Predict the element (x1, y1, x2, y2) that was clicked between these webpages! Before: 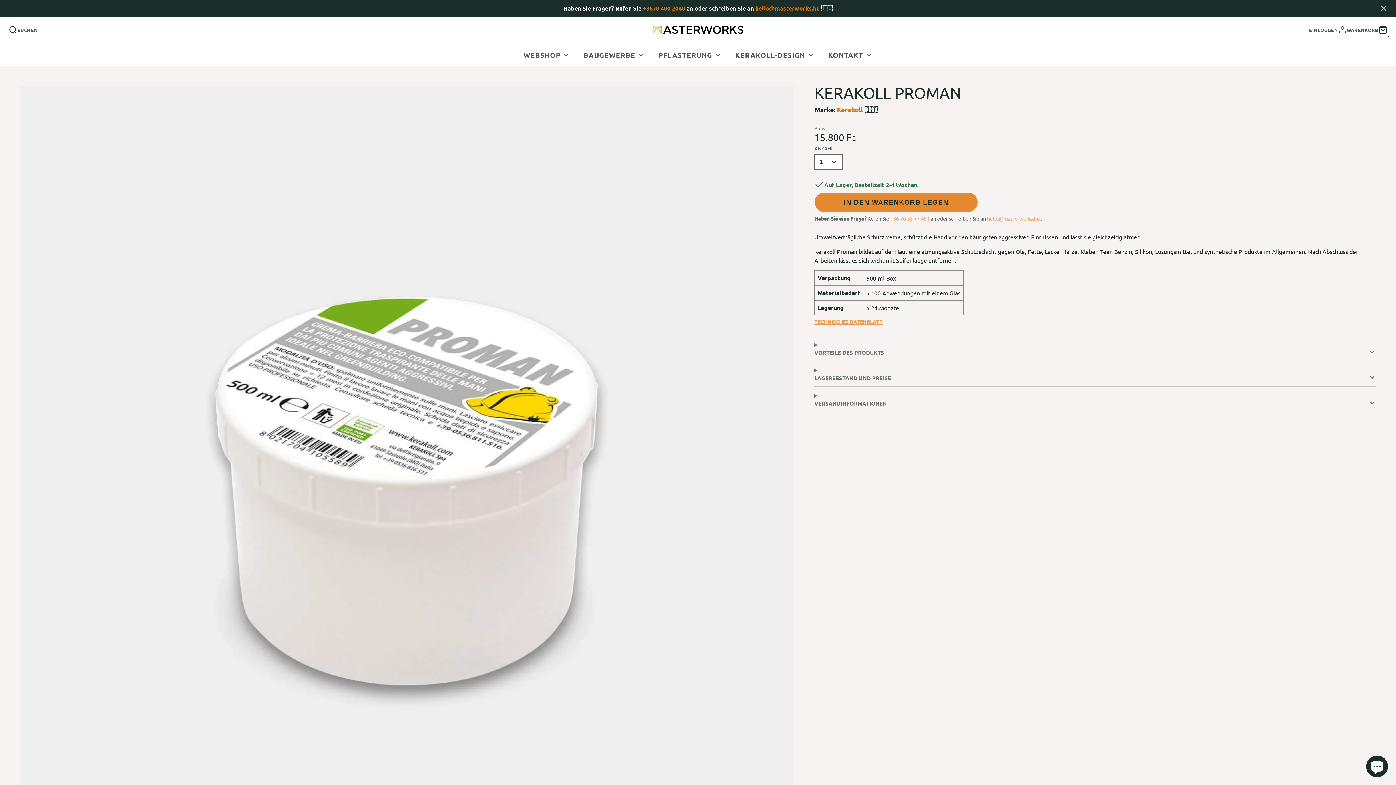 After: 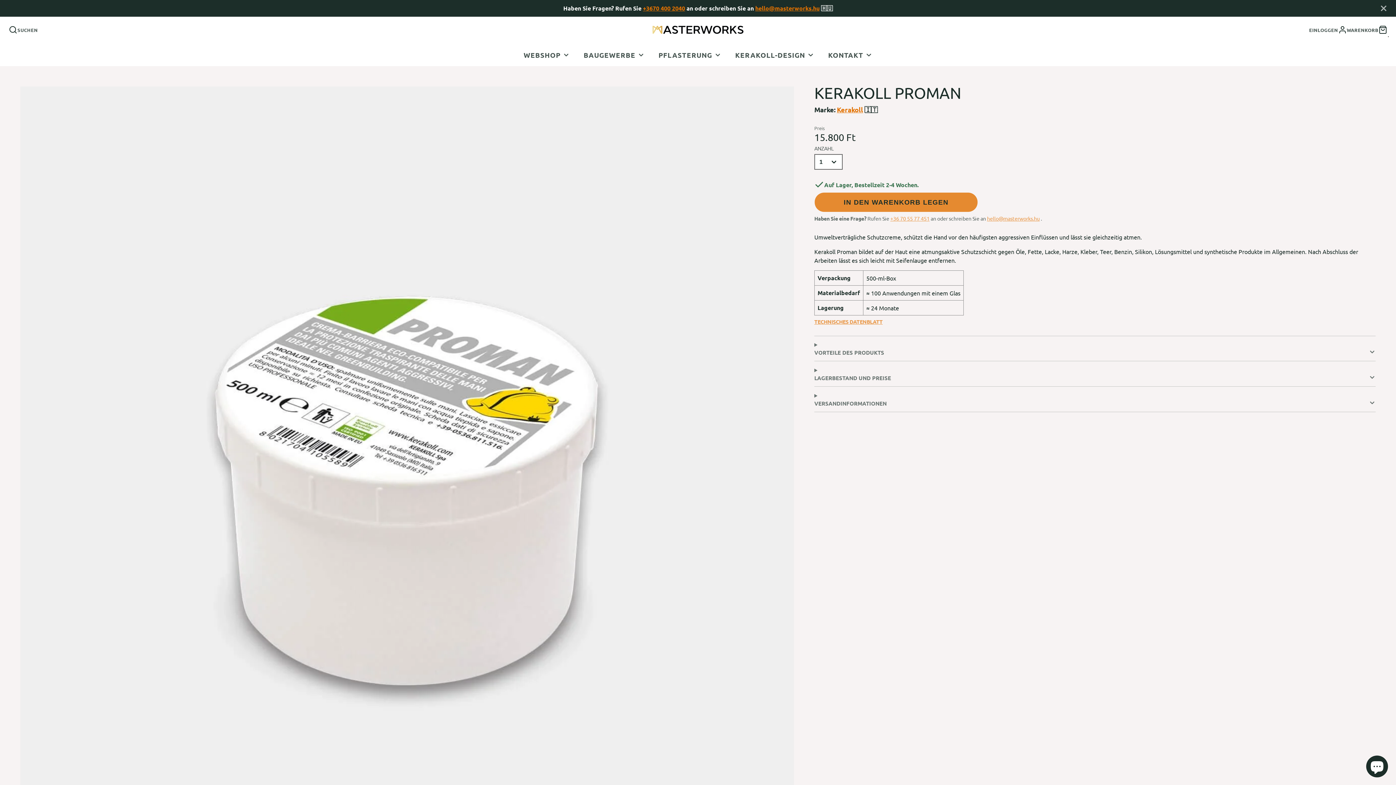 Action: label: hello@masterworks.hu bbox: (987, 215, 1040, 221)